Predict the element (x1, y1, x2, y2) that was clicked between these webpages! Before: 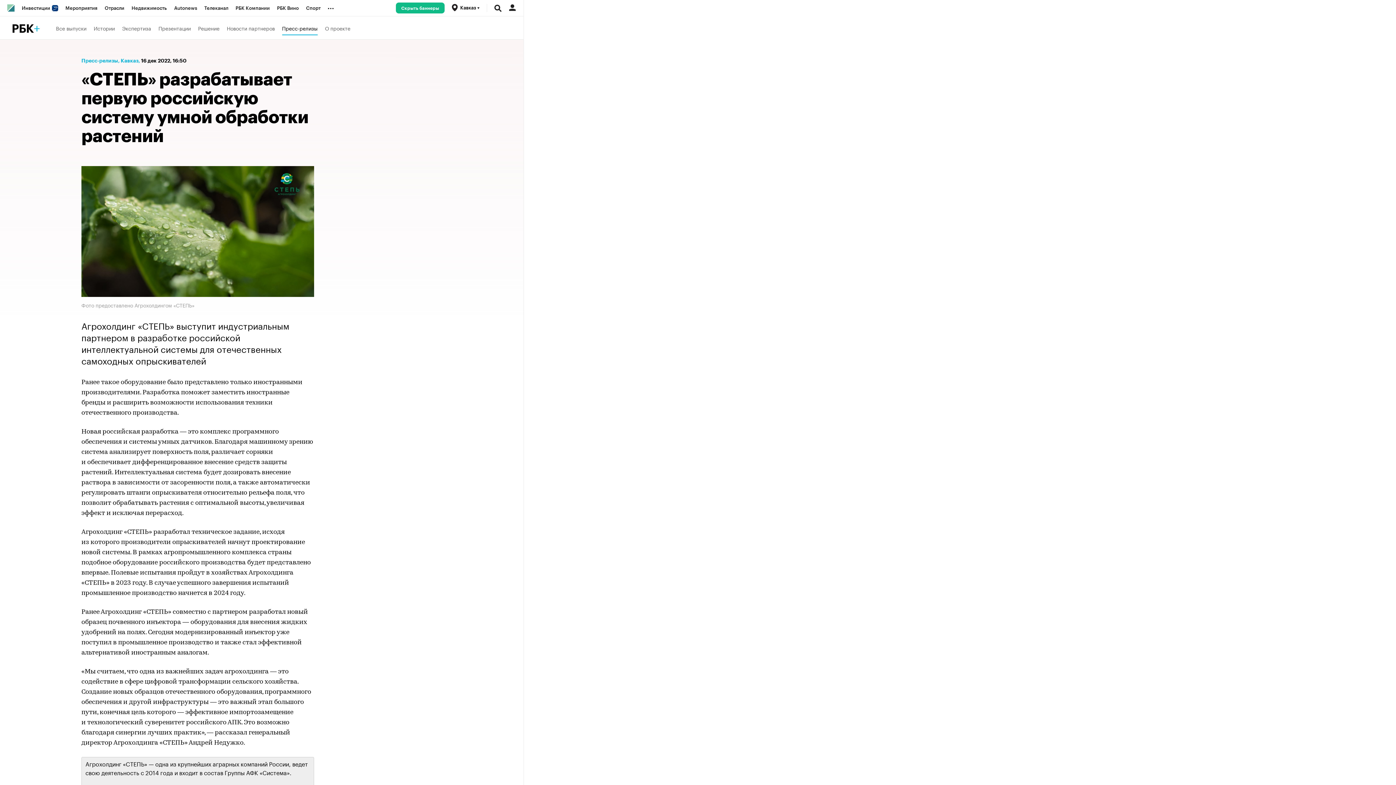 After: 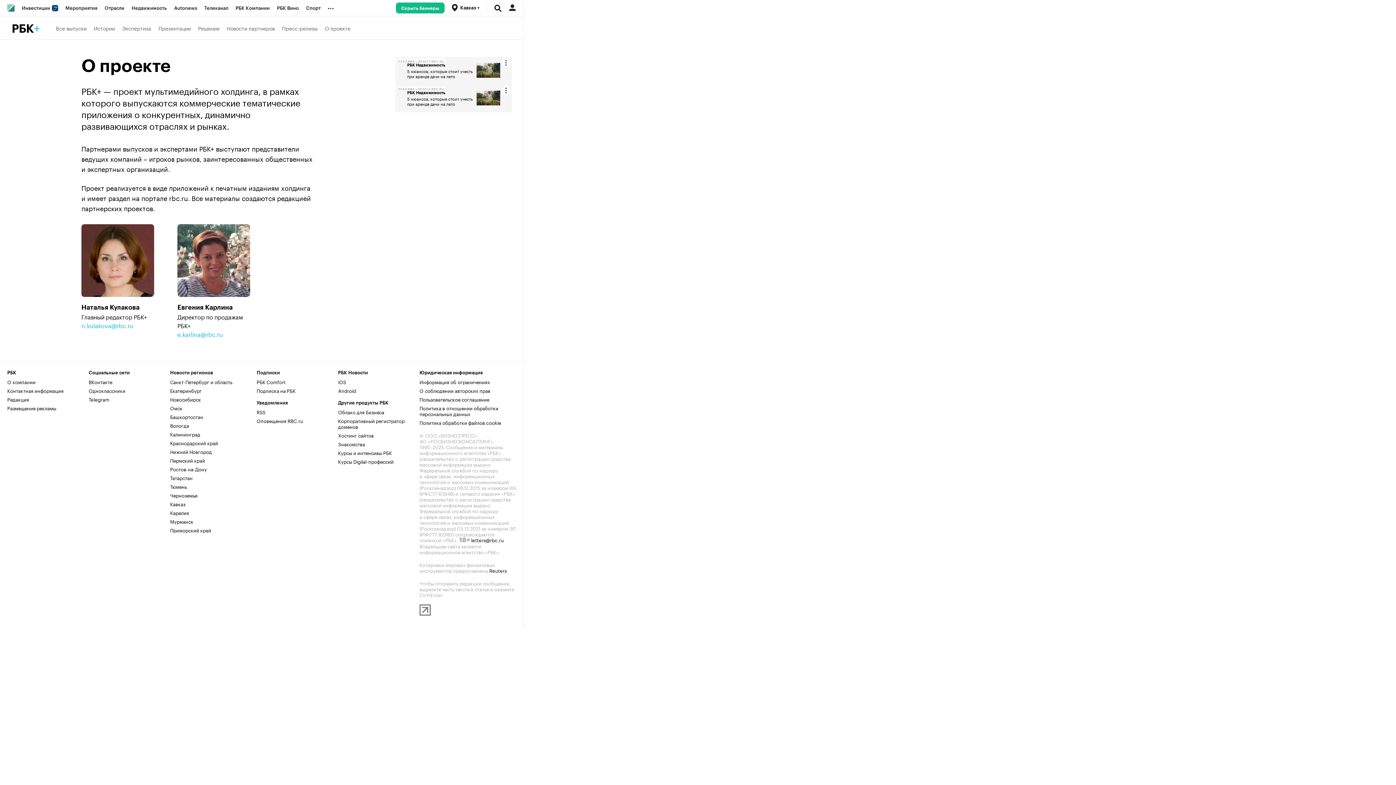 Action: label: О проекте bbox: (325, 20, 350, 35)